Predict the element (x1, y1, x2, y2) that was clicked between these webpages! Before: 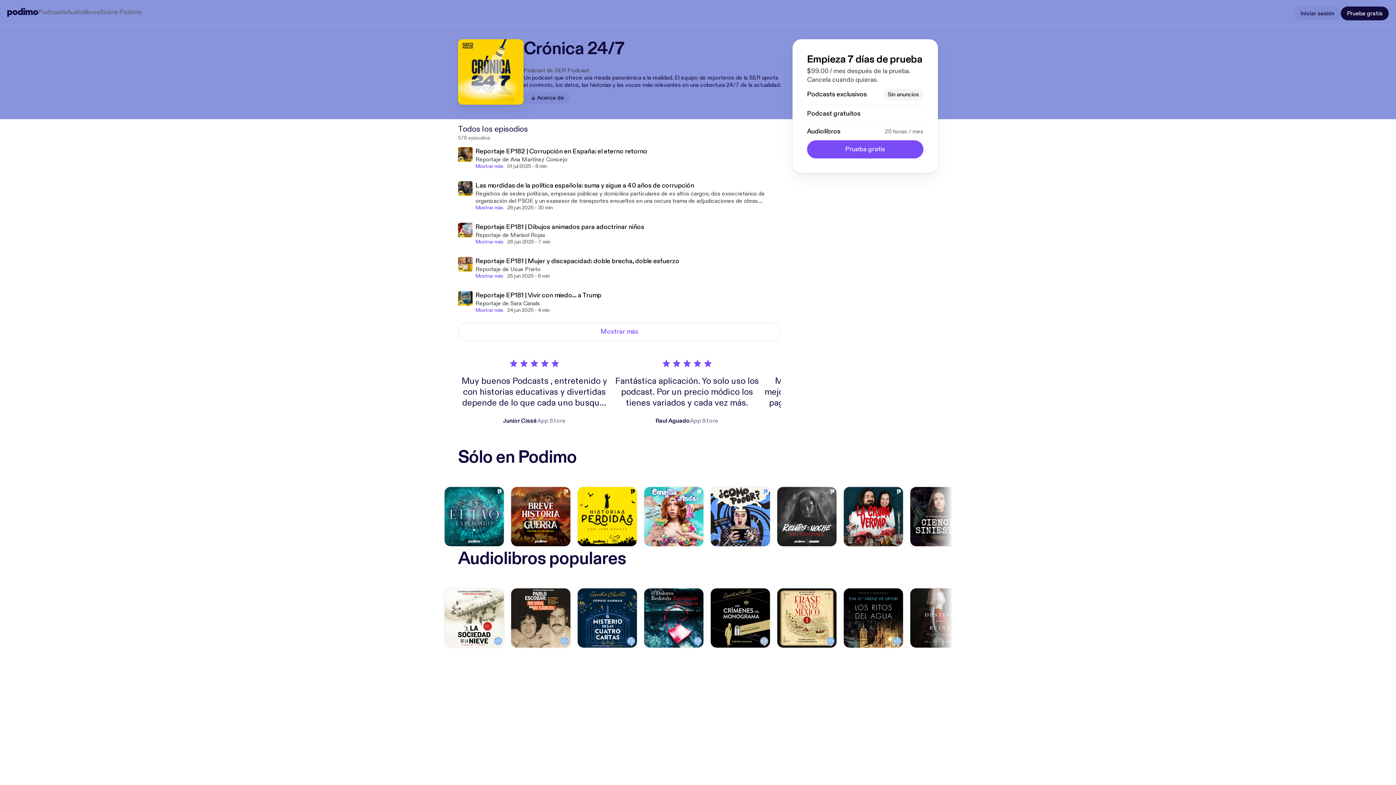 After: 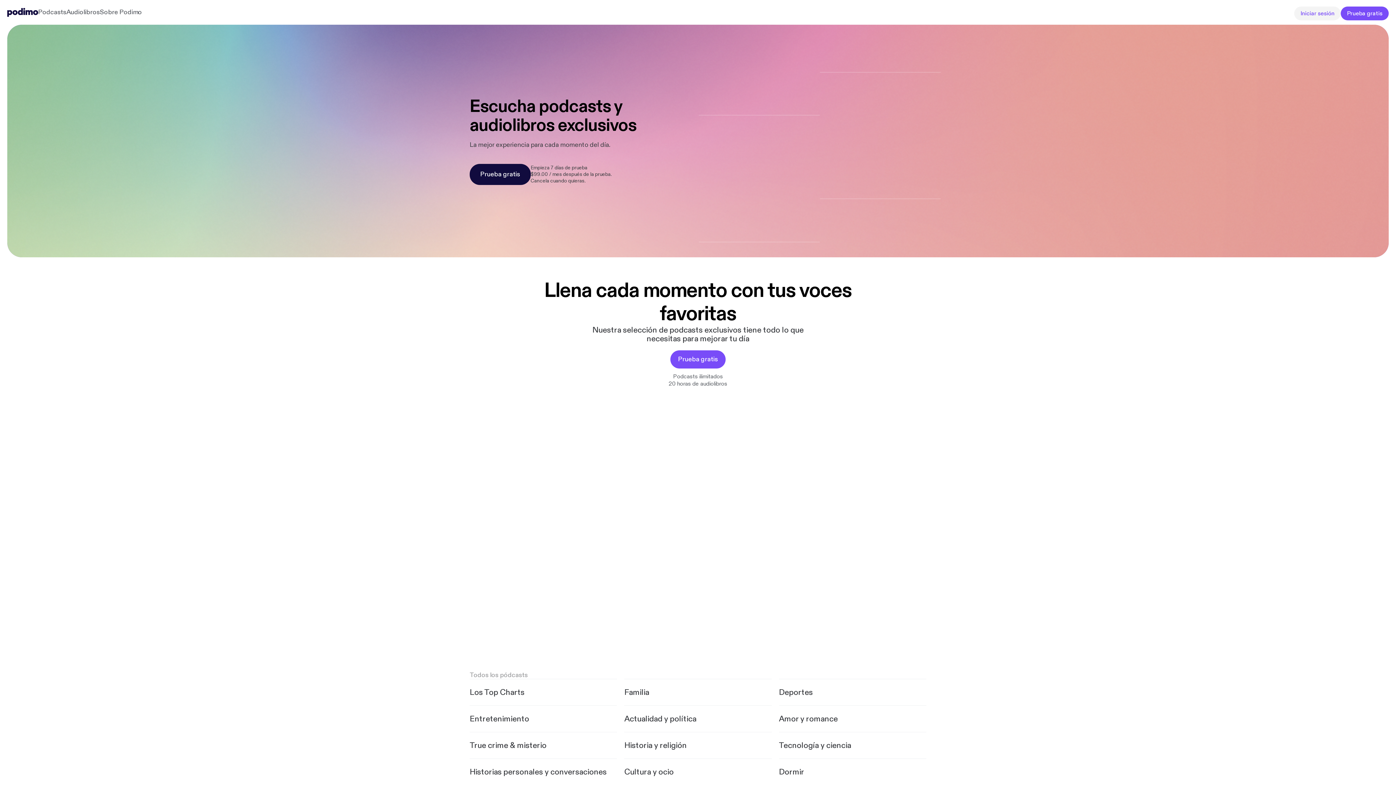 Action: bbox: (7, 7, 38, 17)